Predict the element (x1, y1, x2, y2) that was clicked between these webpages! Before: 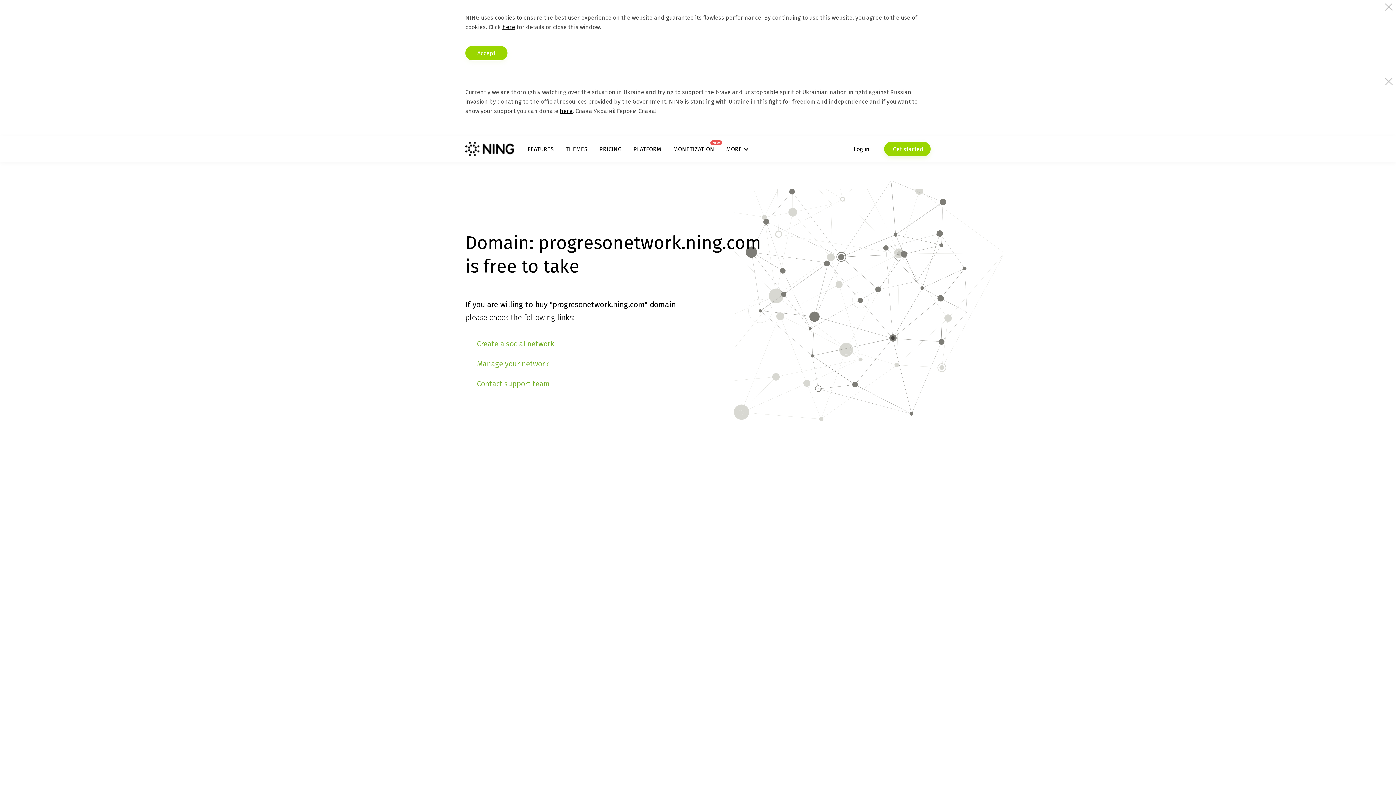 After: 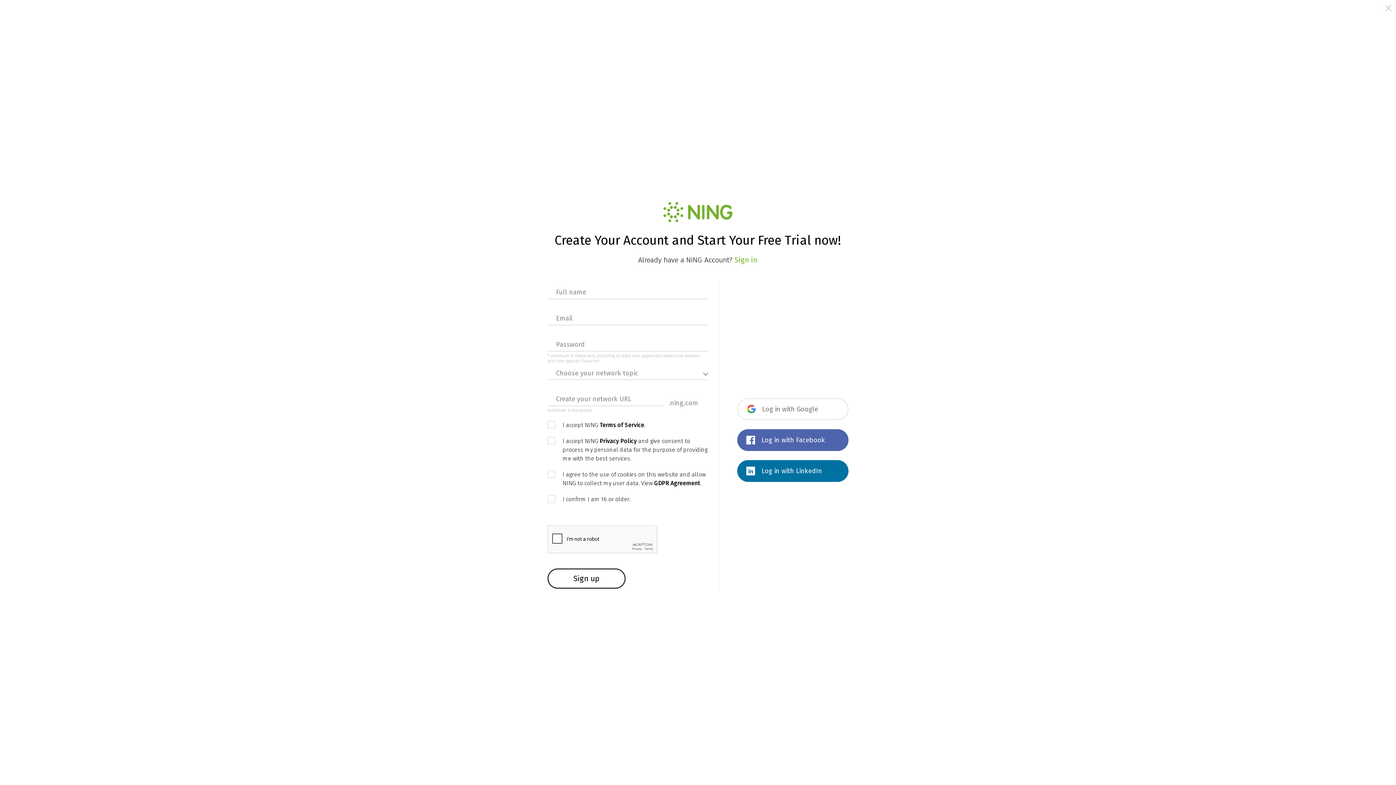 Action: bbox: (884, 141, 930, 156) label:  Get started